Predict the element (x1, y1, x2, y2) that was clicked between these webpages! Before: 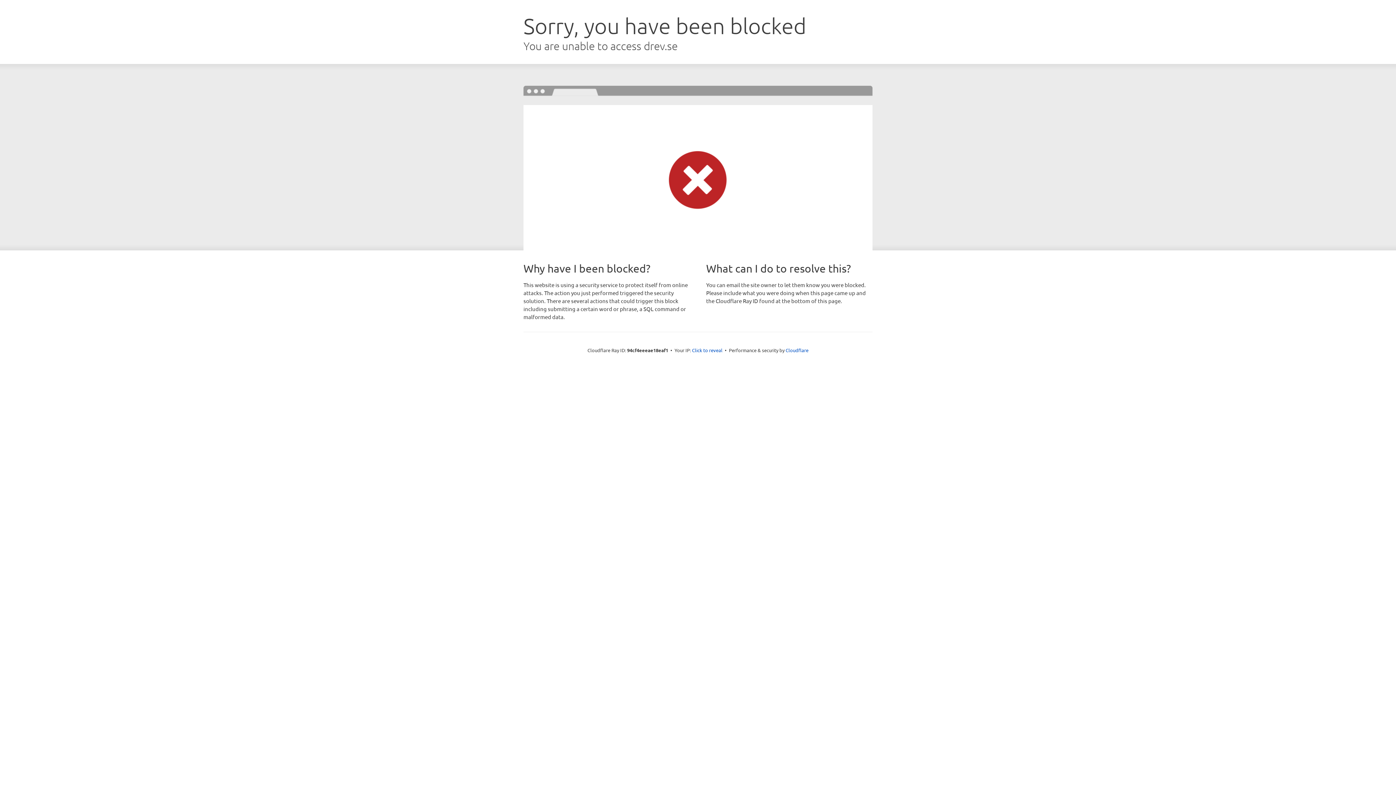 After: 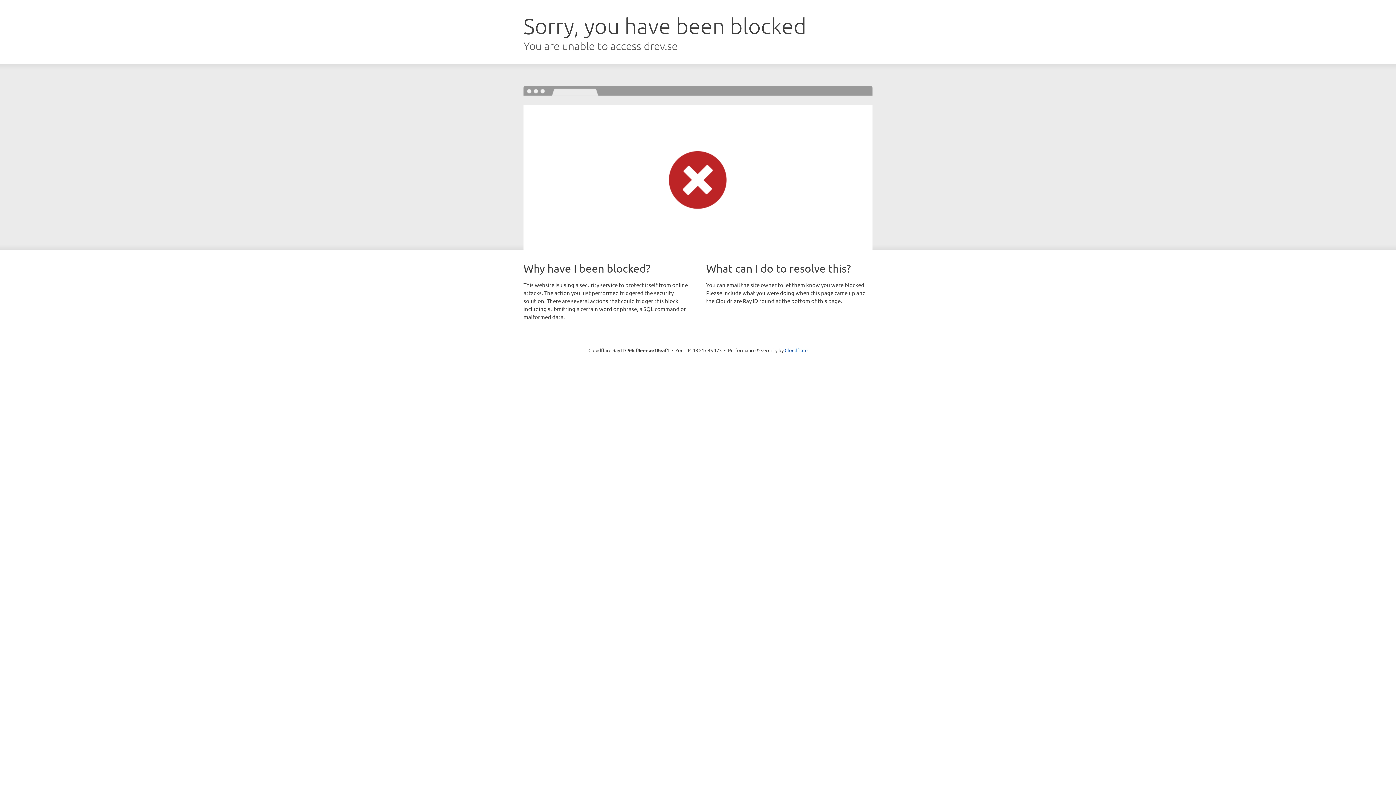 Action: bbox: (692, 346, 722, 353) label: Click to reveal